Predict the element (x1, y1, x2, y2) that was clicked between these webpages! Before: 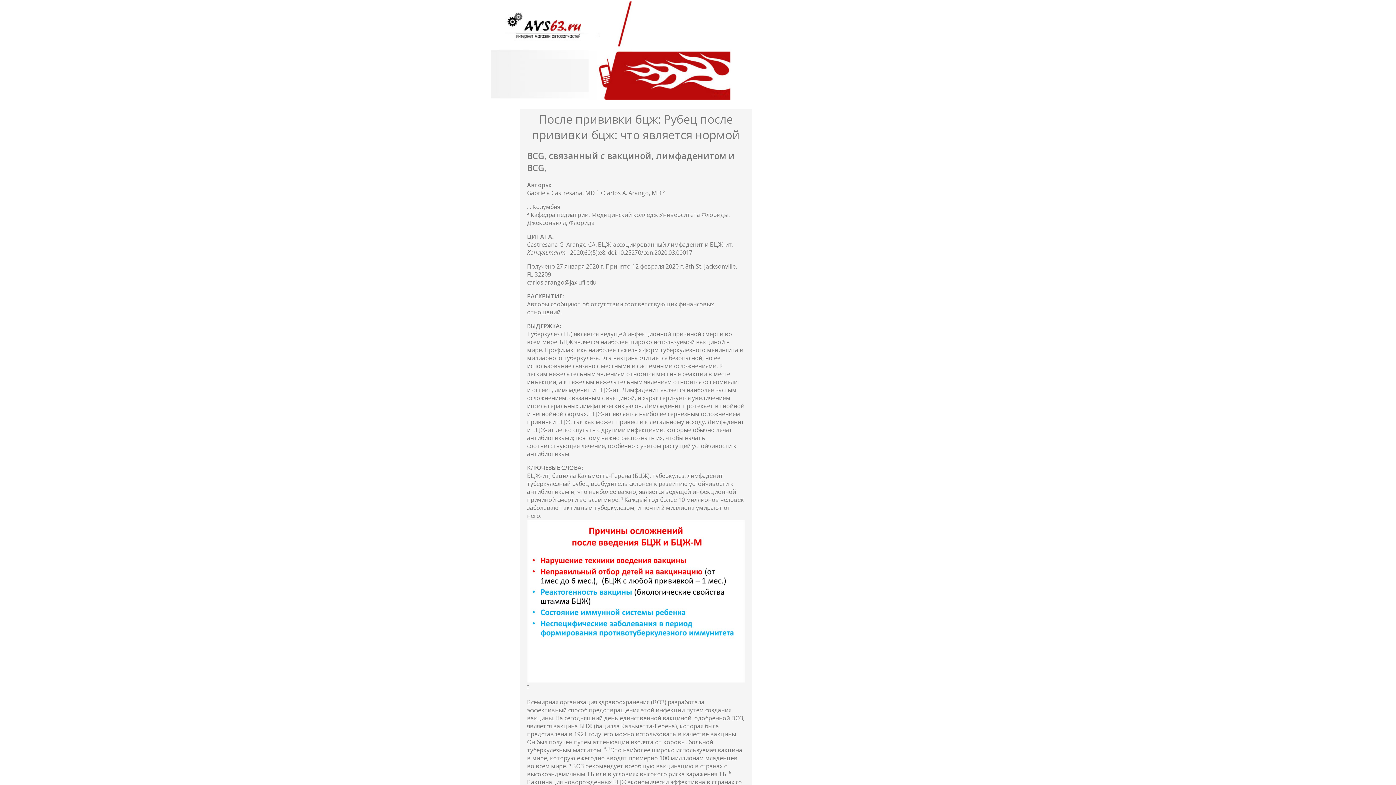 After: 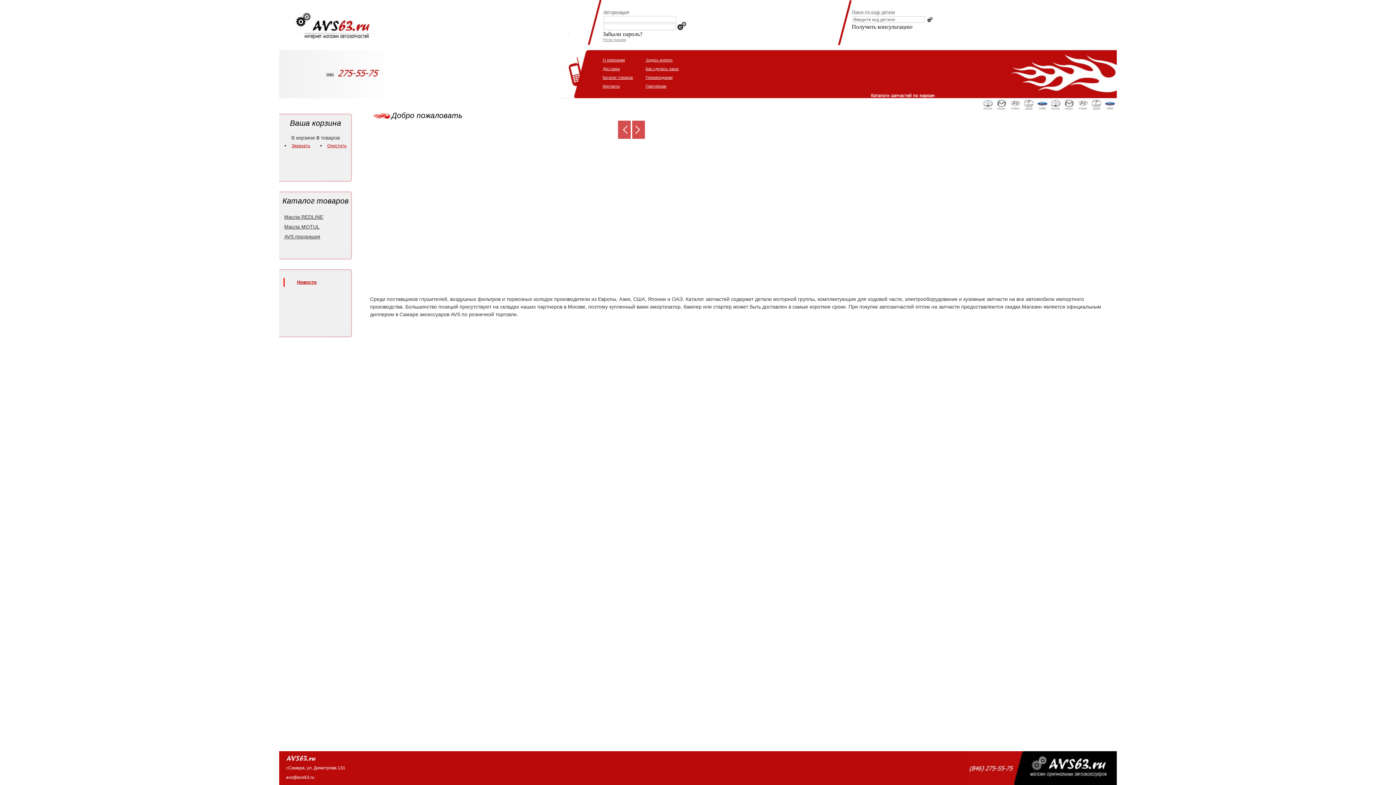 Action: bbox: (490, 88, 773, 103)